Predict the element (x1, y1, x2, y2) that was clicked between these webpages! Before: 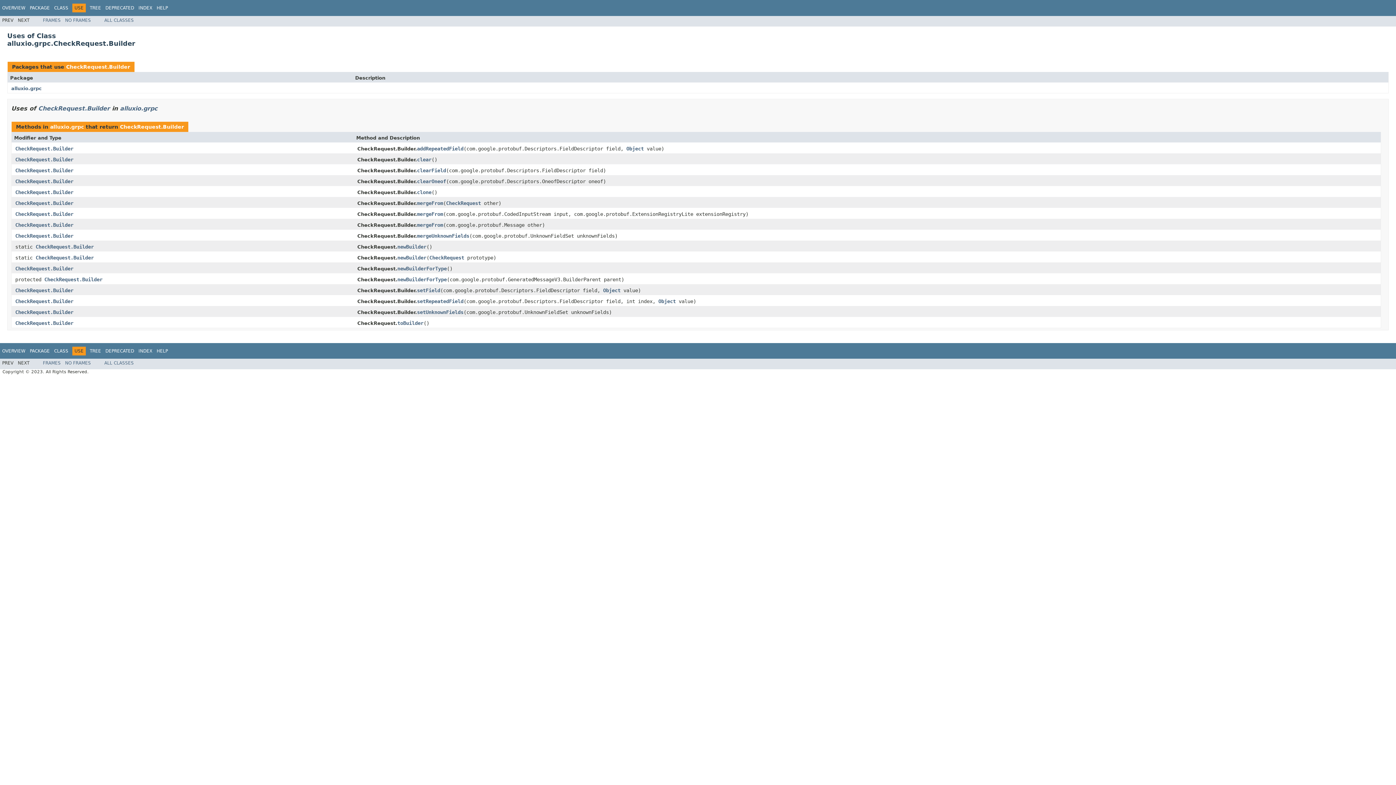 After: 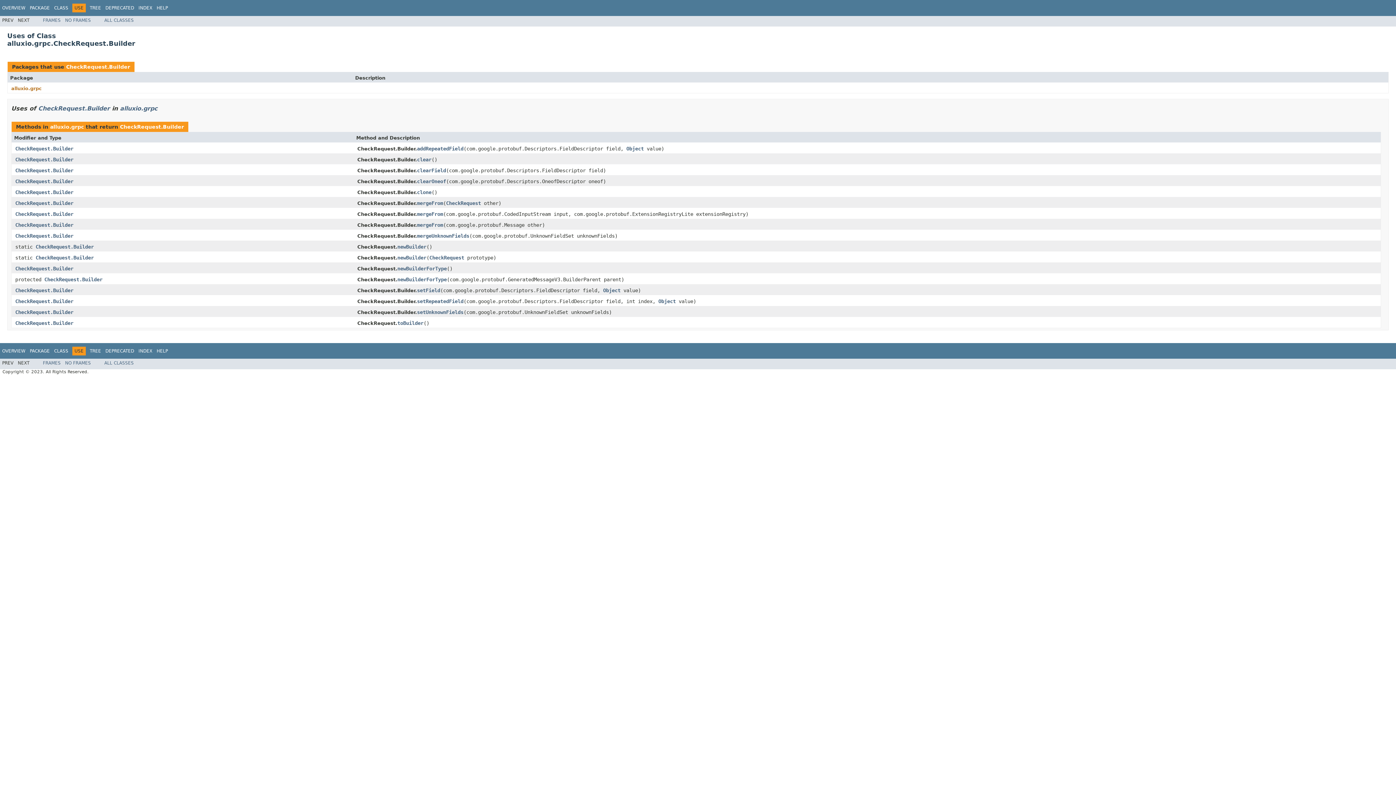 Action: label: alluxio.grpc bbox: (11, 85, 41, 91)